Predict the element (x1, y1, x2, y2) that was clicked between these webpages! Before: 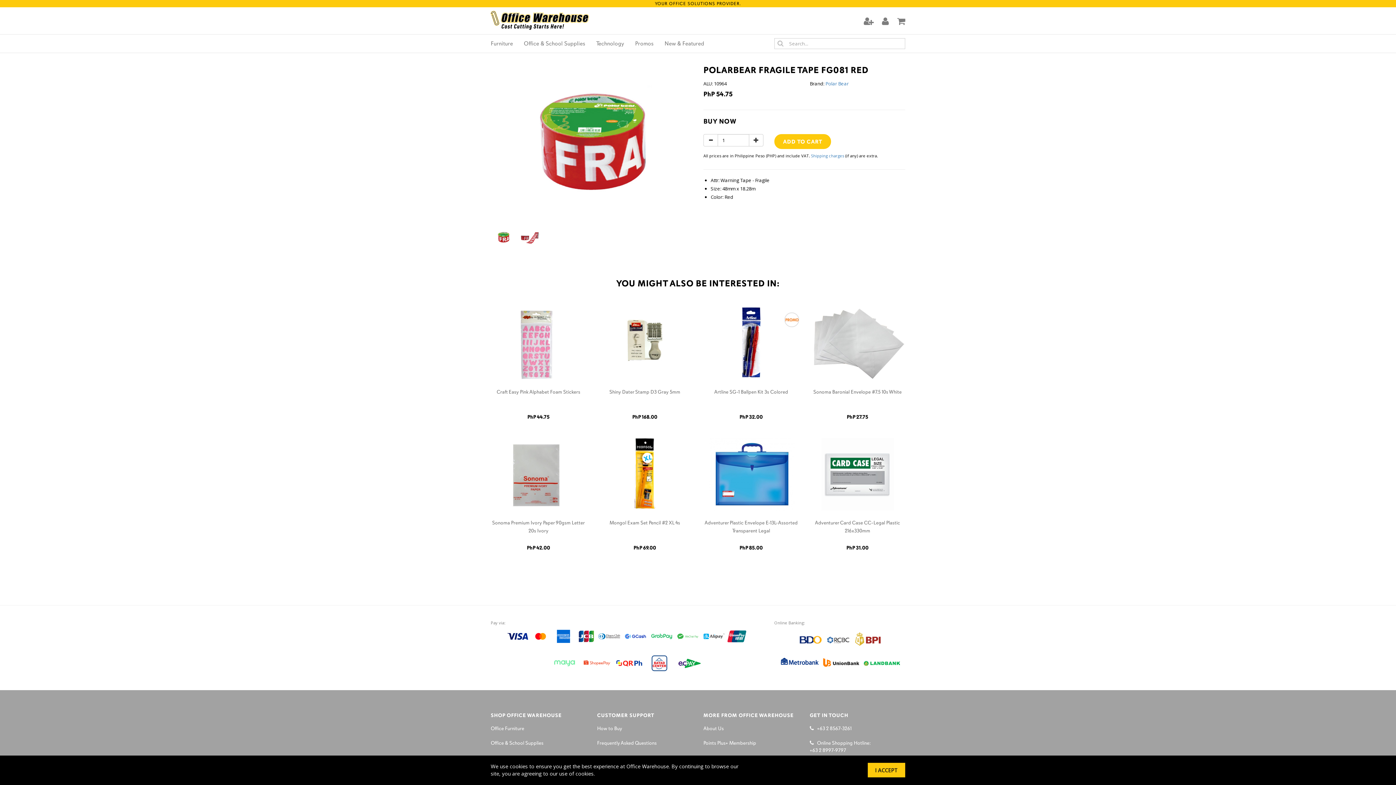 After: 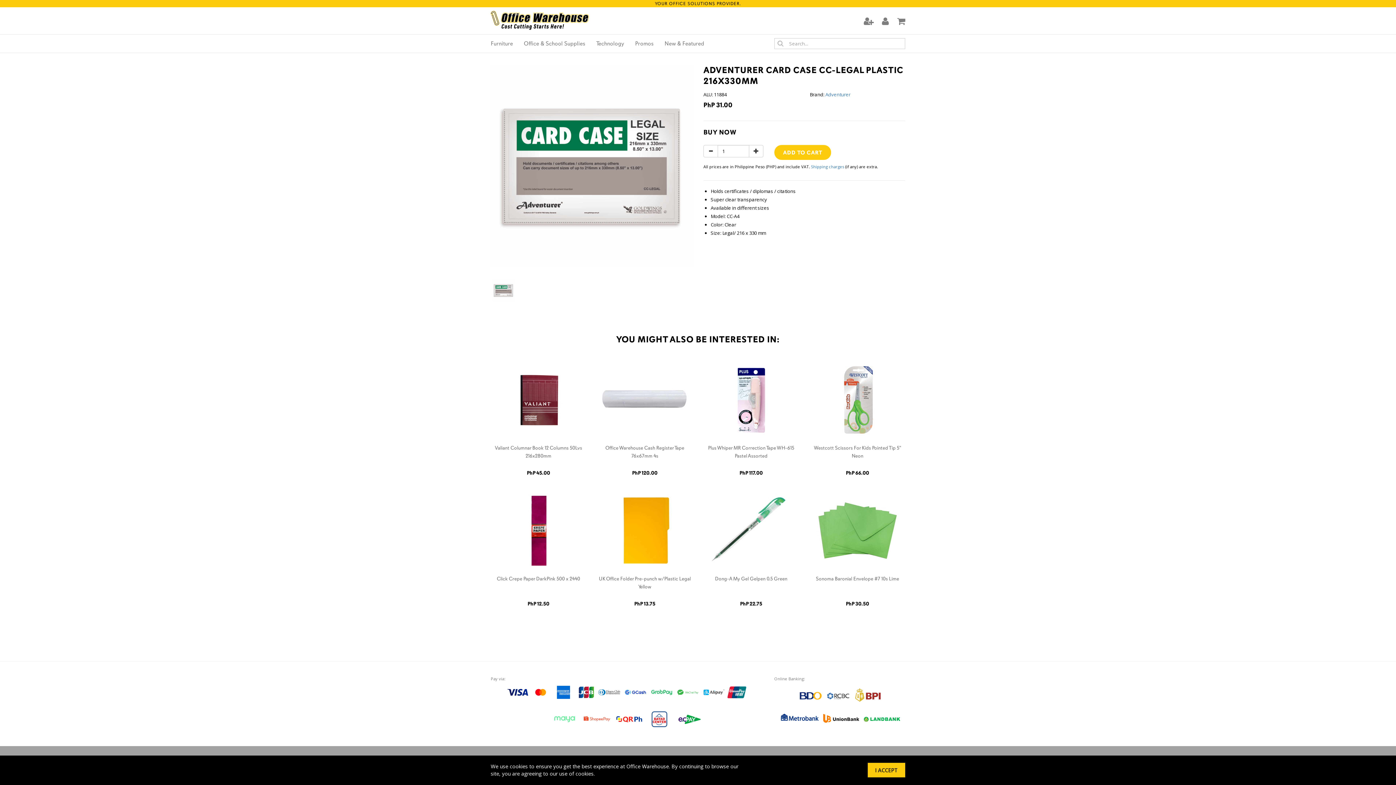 Action: bbox: (821, 505, 894, 512)